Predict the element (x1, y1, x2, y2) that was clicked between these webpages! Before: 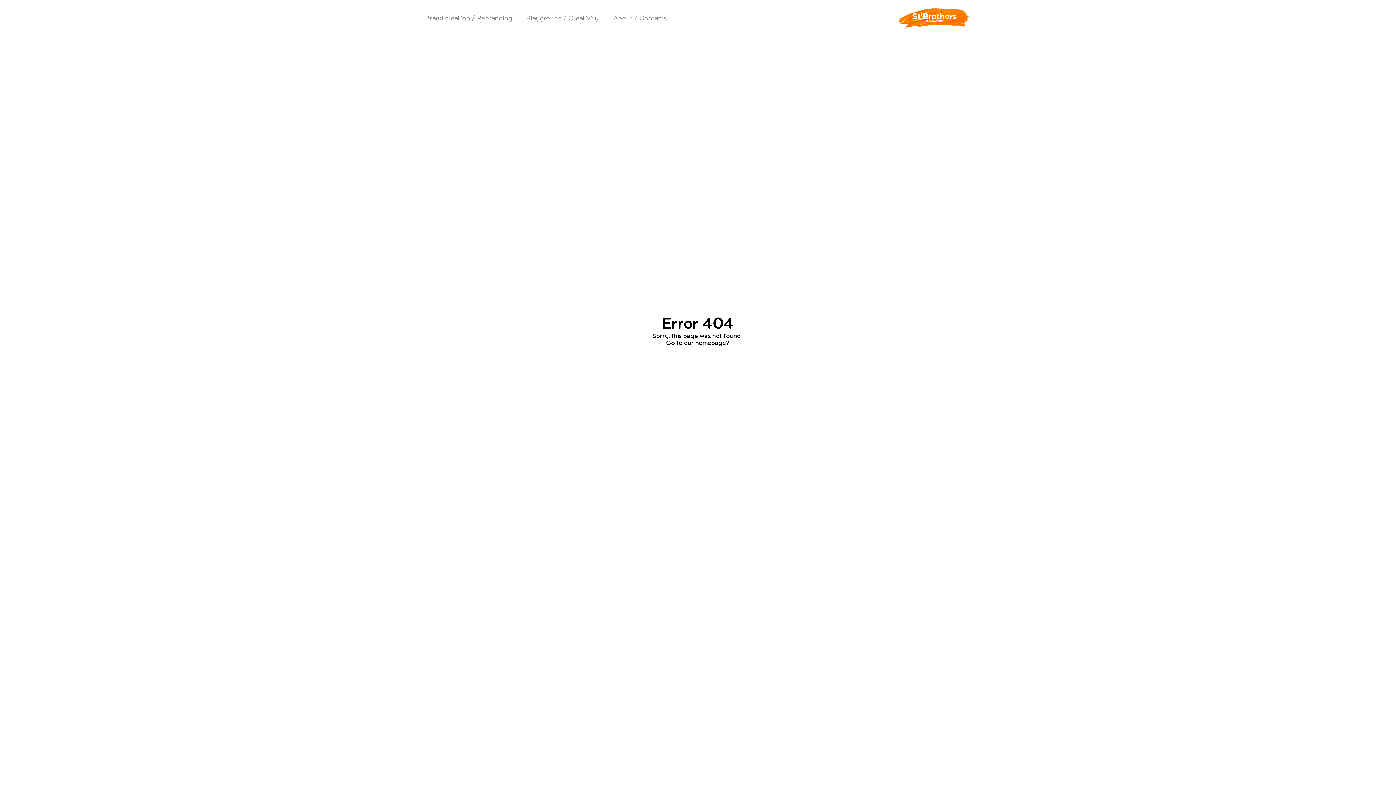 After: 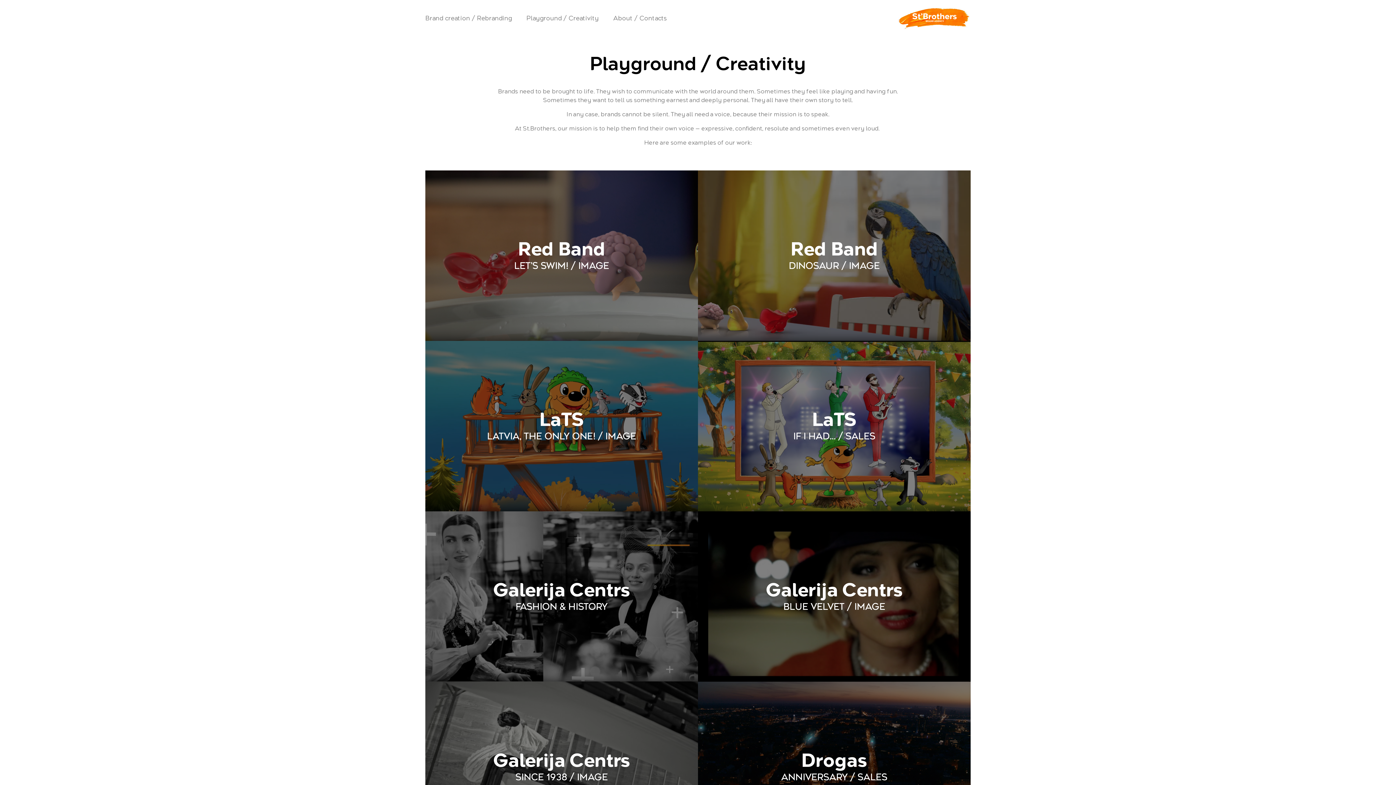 Action: label: Playground / Creativity bbox: (526, 14, 598, 22)